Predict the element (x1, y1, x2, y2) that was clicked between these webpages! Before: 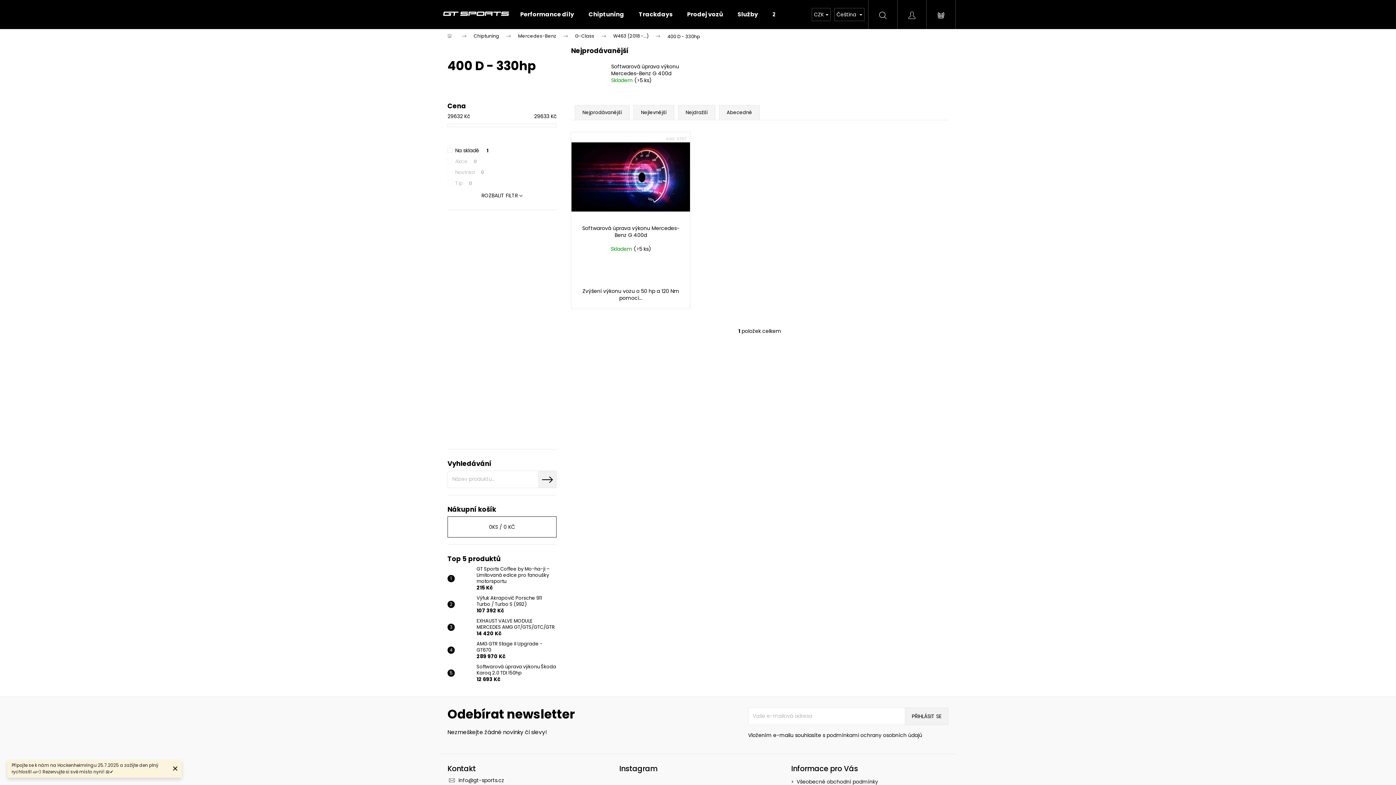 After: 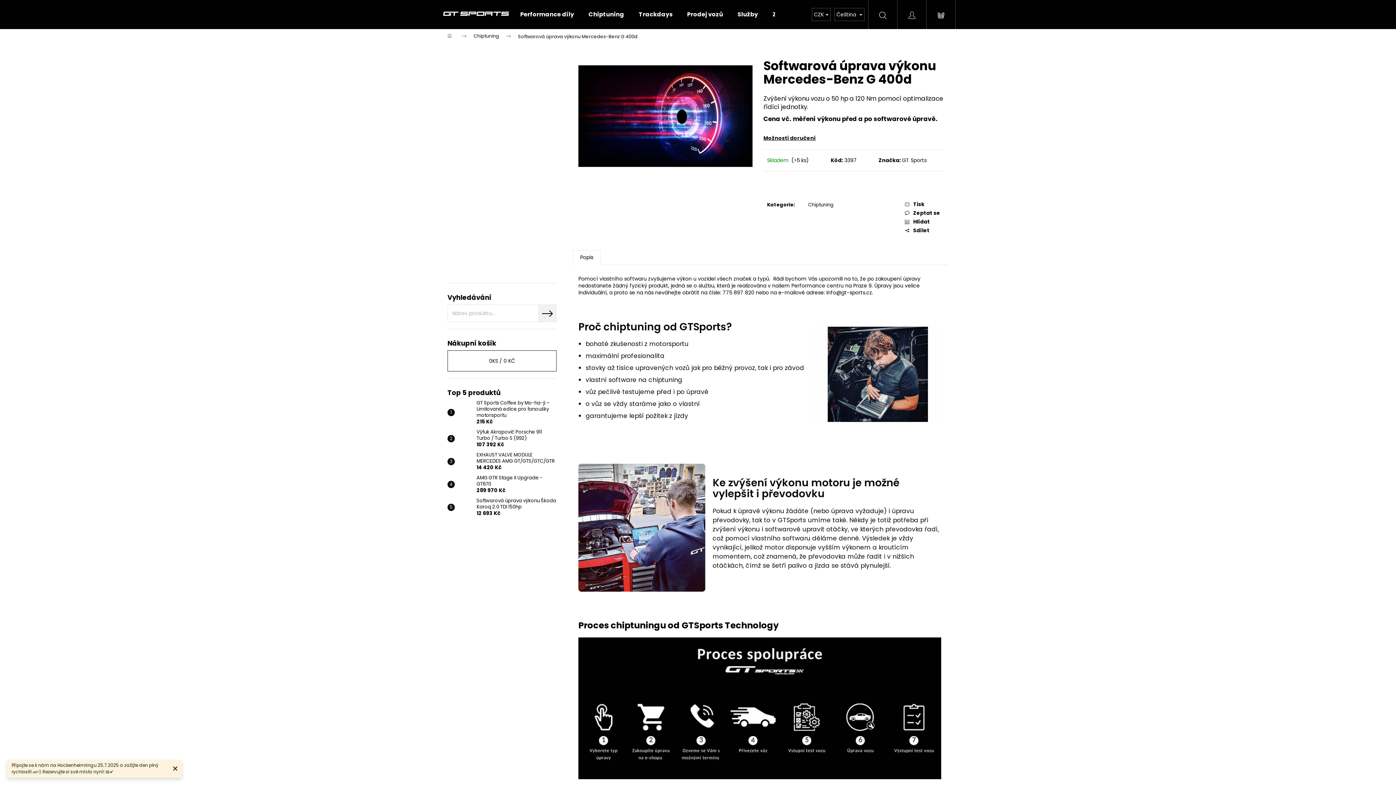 Action: bbox: (571, 132, 690, 221)